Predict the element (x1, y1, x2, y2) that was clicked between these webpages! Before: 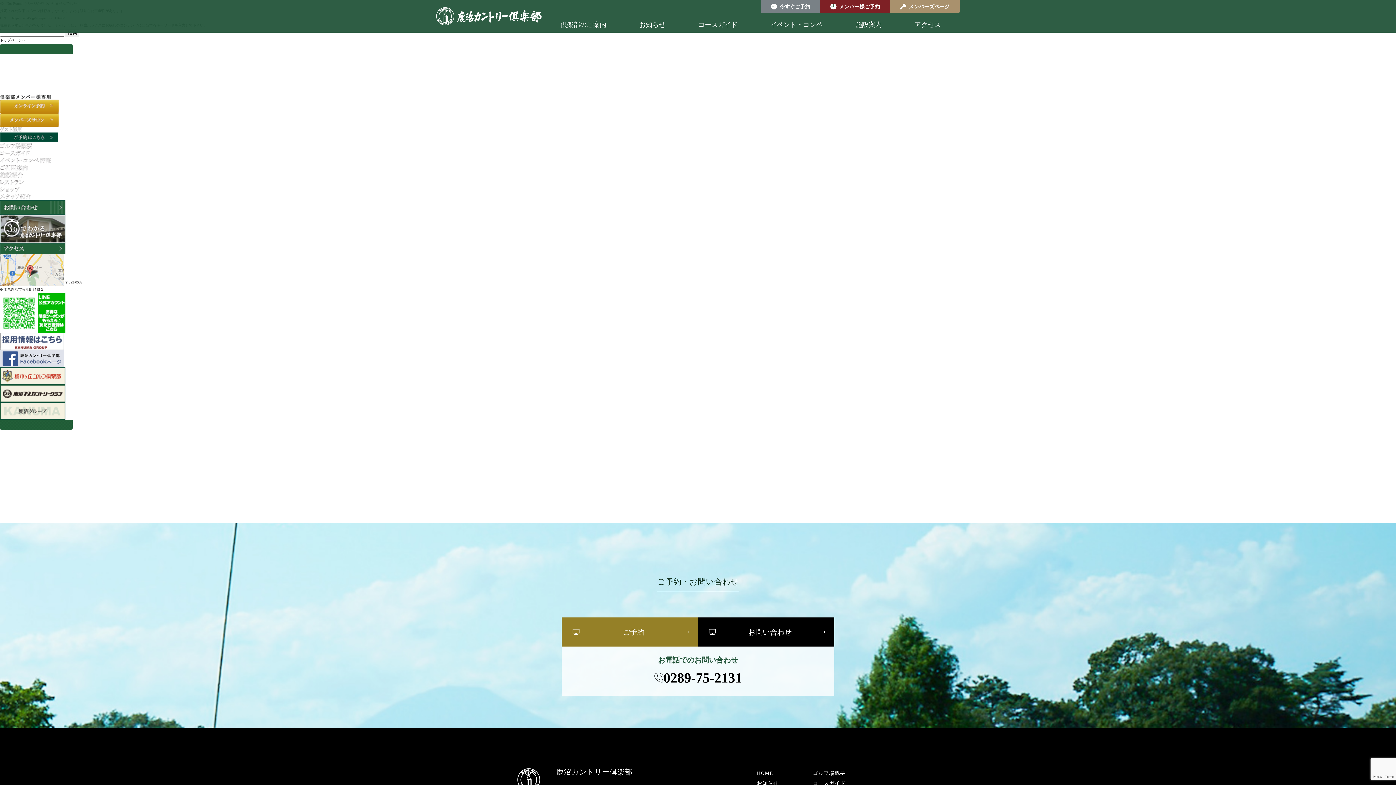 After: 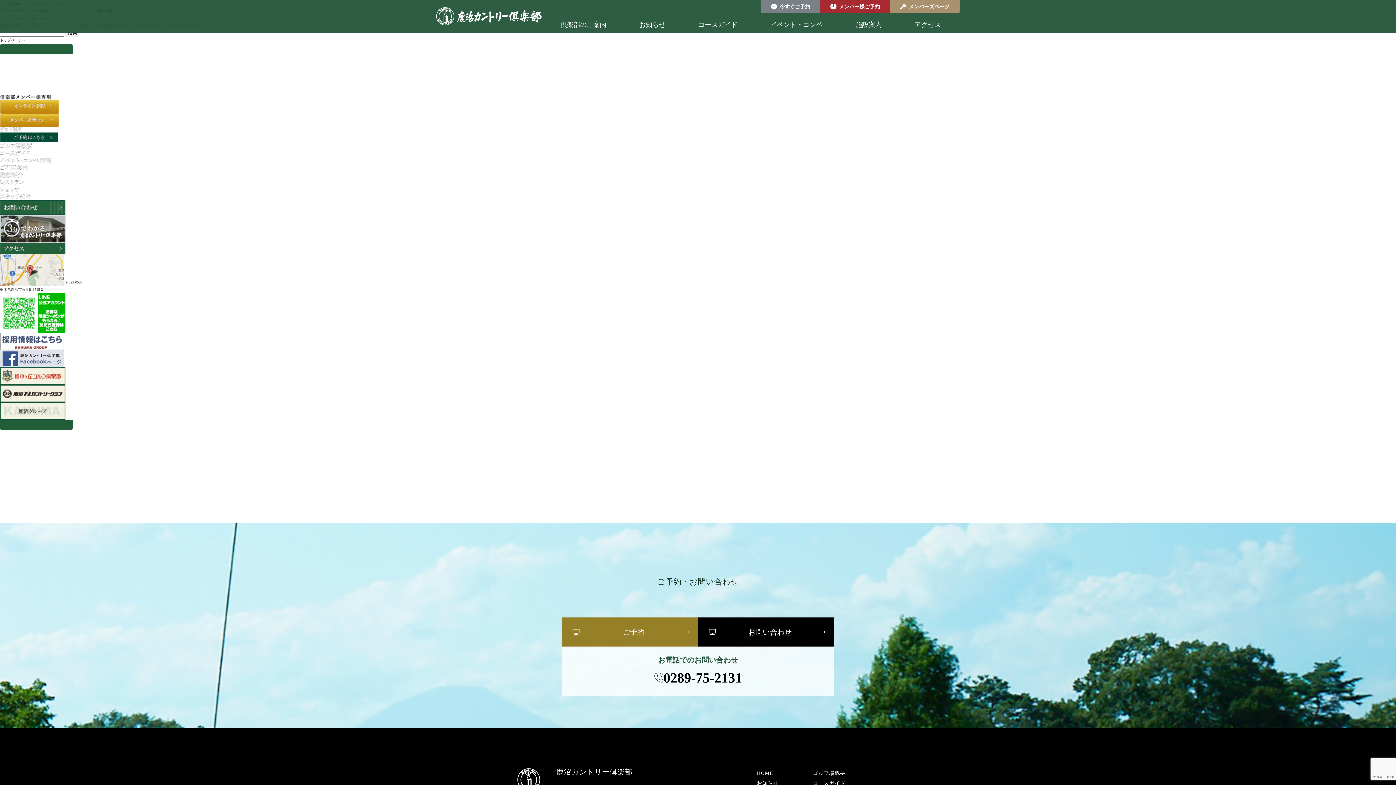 Action: bbox: (820, 0, 890, 13) label: メンバー様ご予約